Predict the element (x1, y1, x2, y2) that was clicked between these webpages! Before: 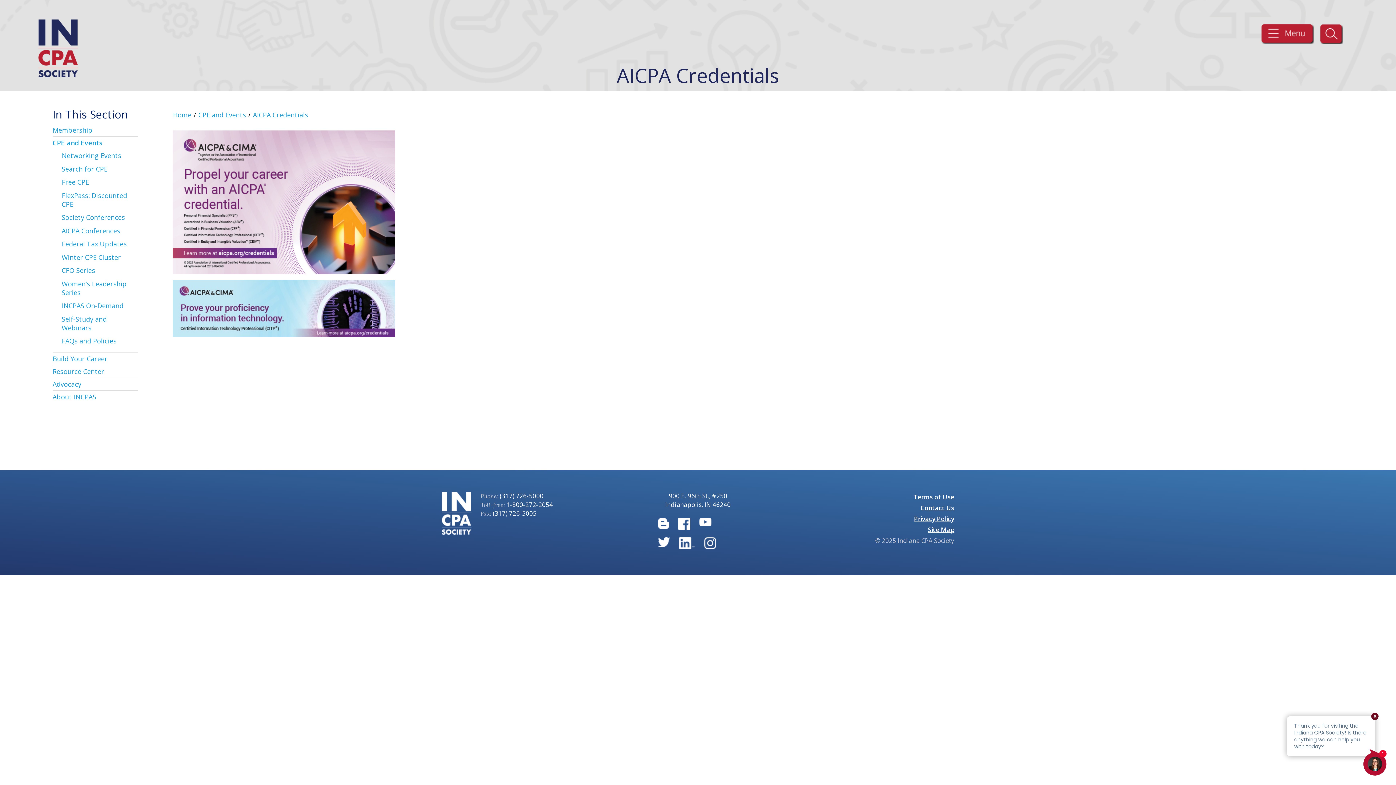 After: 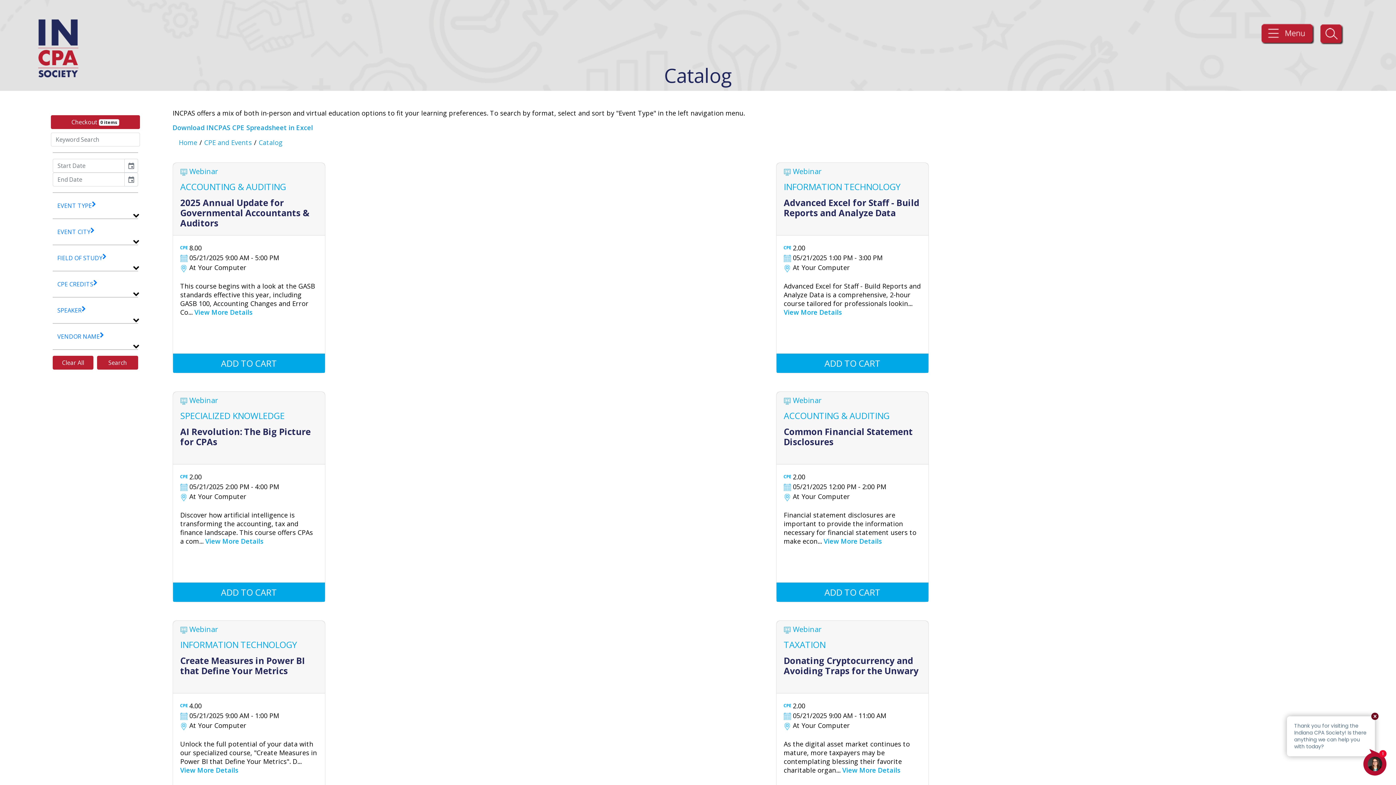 Action: bbox: (61, 162, 138, 175) label: Search for CPE